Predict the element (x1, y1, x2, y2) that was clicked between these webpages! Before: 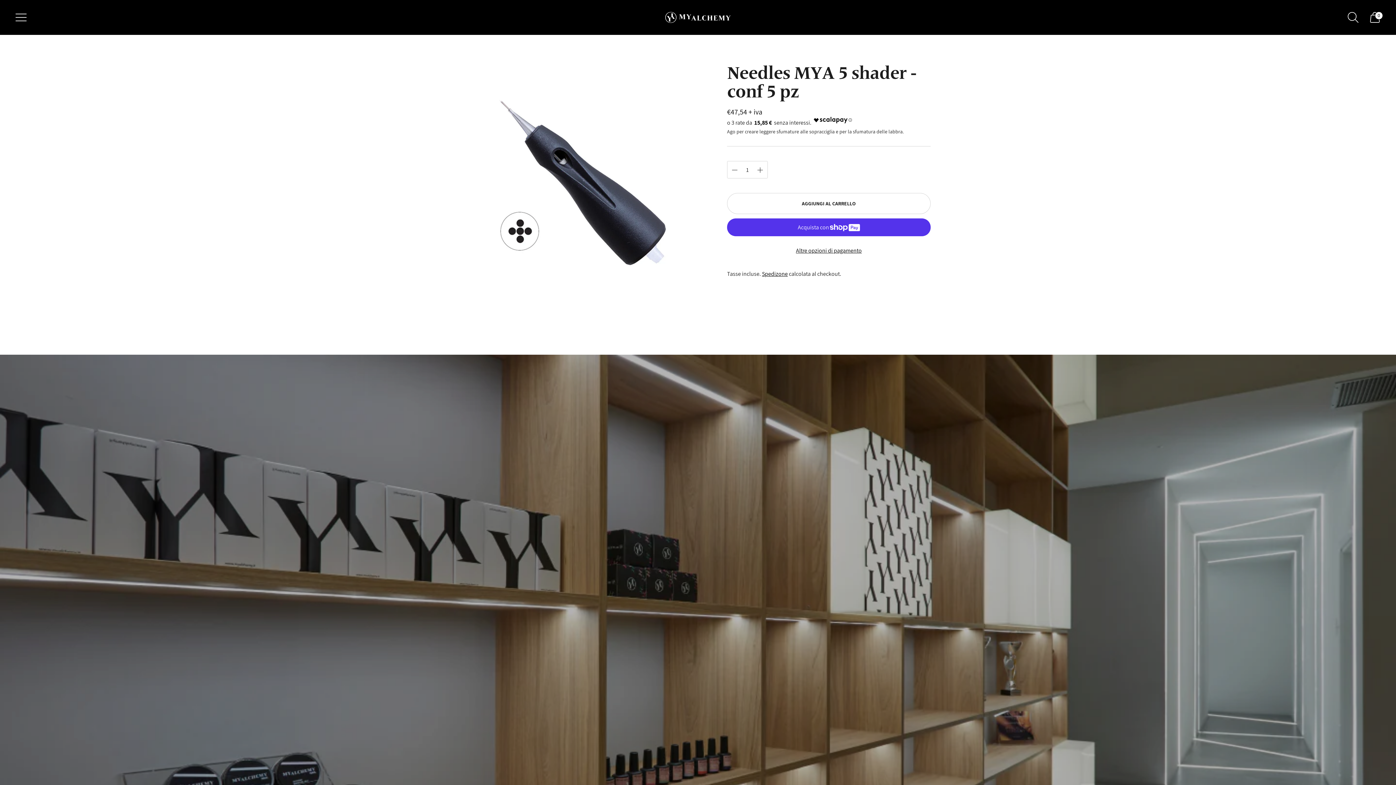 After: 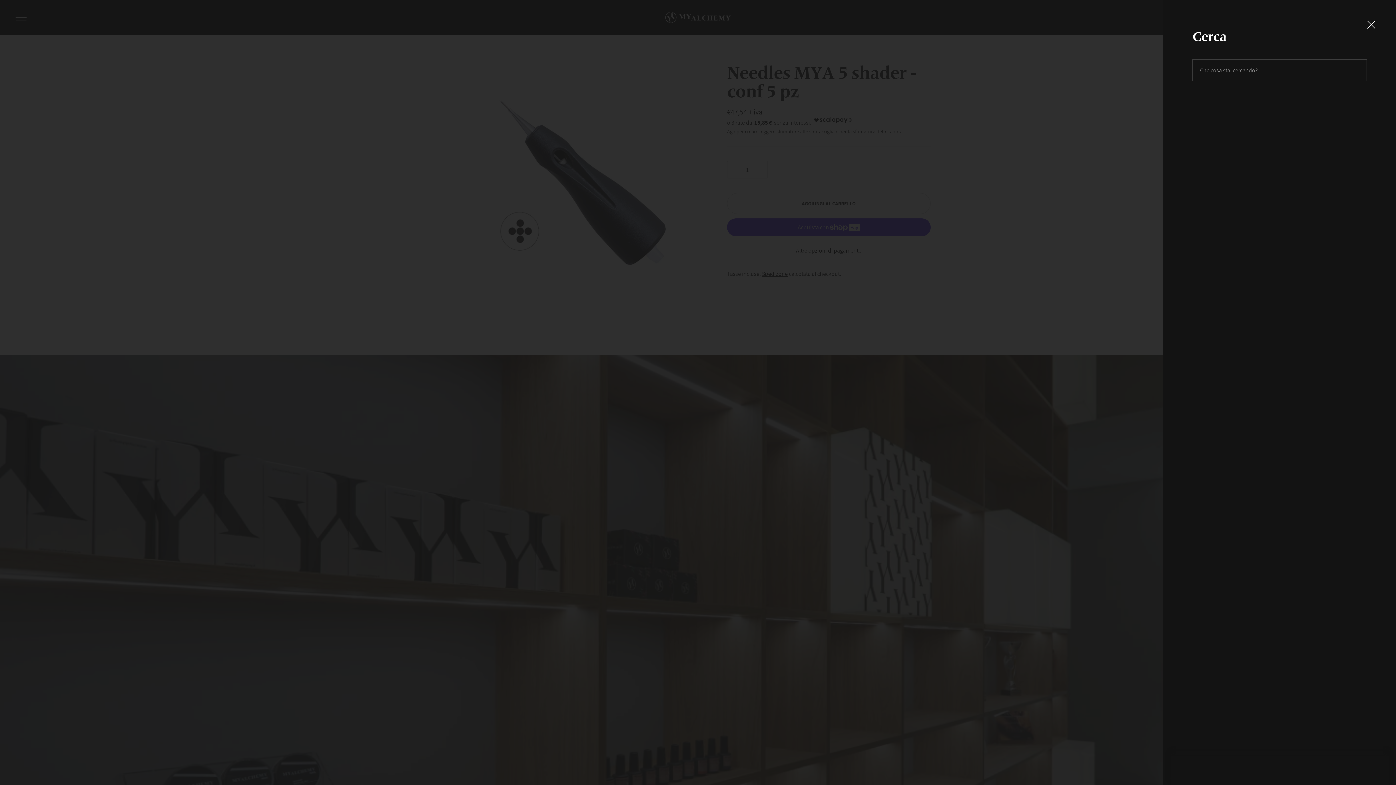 Action: bbox: (1343, 7, 1363, 27) label: Apri la ricerca